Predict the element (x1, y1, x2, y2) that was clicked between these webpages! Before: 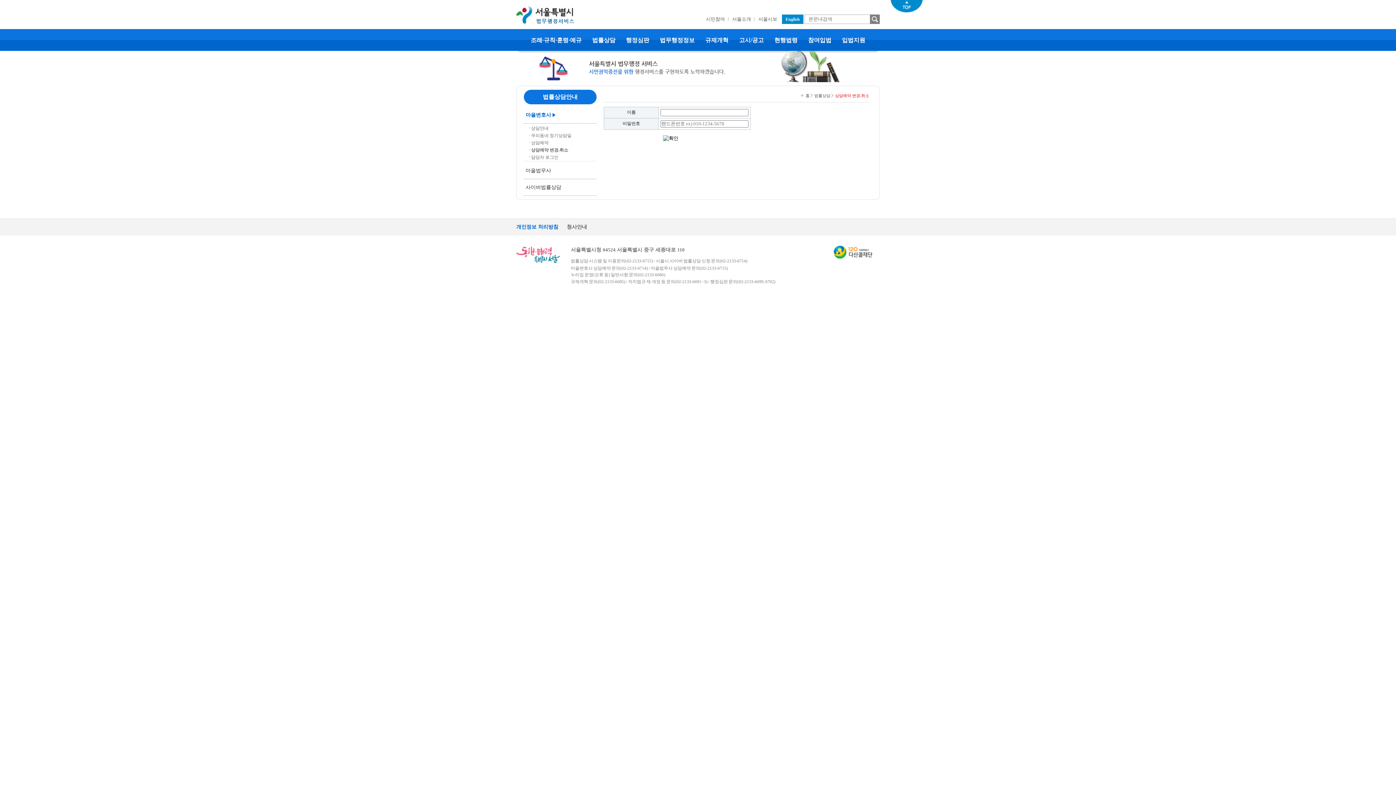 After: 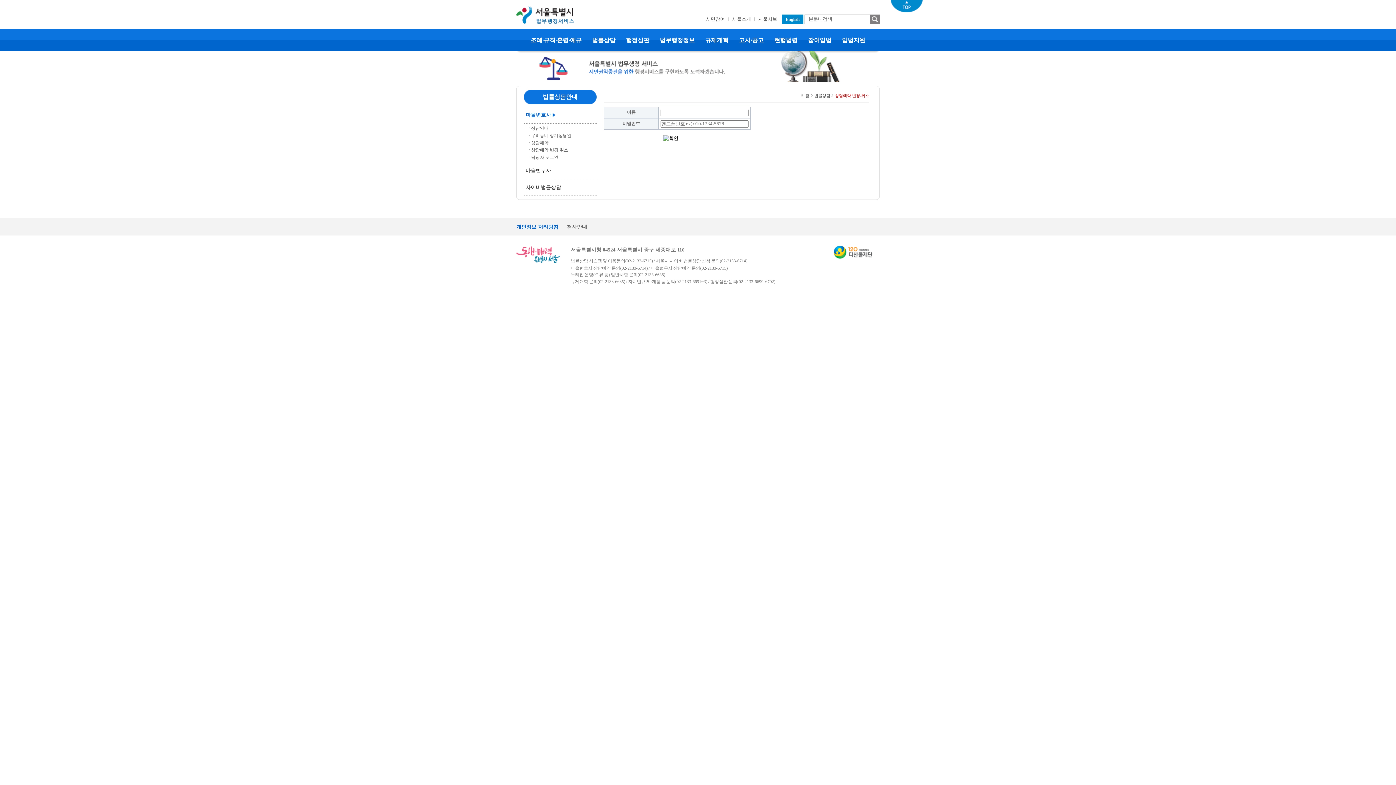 Action: bbox: (754, 14, 781, 24) label: 서울시보